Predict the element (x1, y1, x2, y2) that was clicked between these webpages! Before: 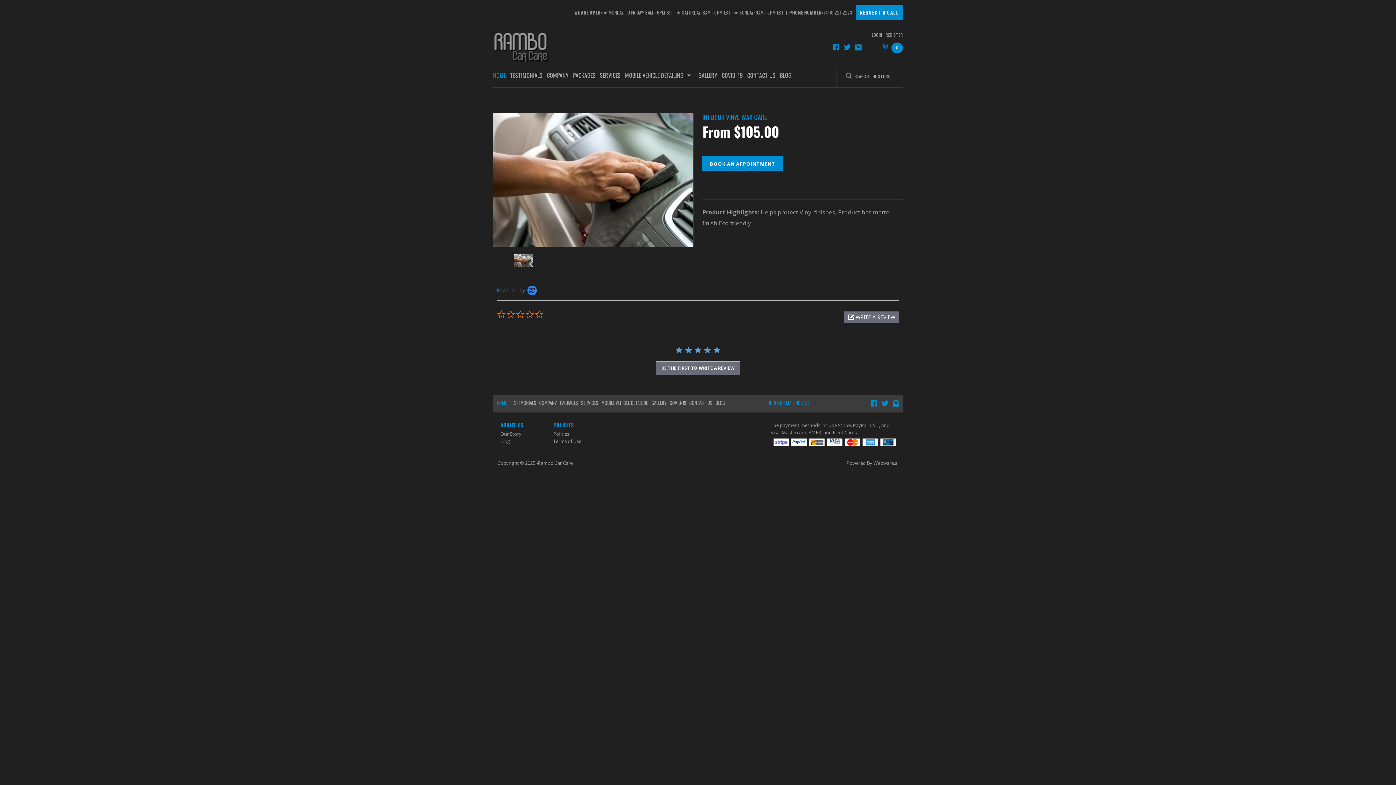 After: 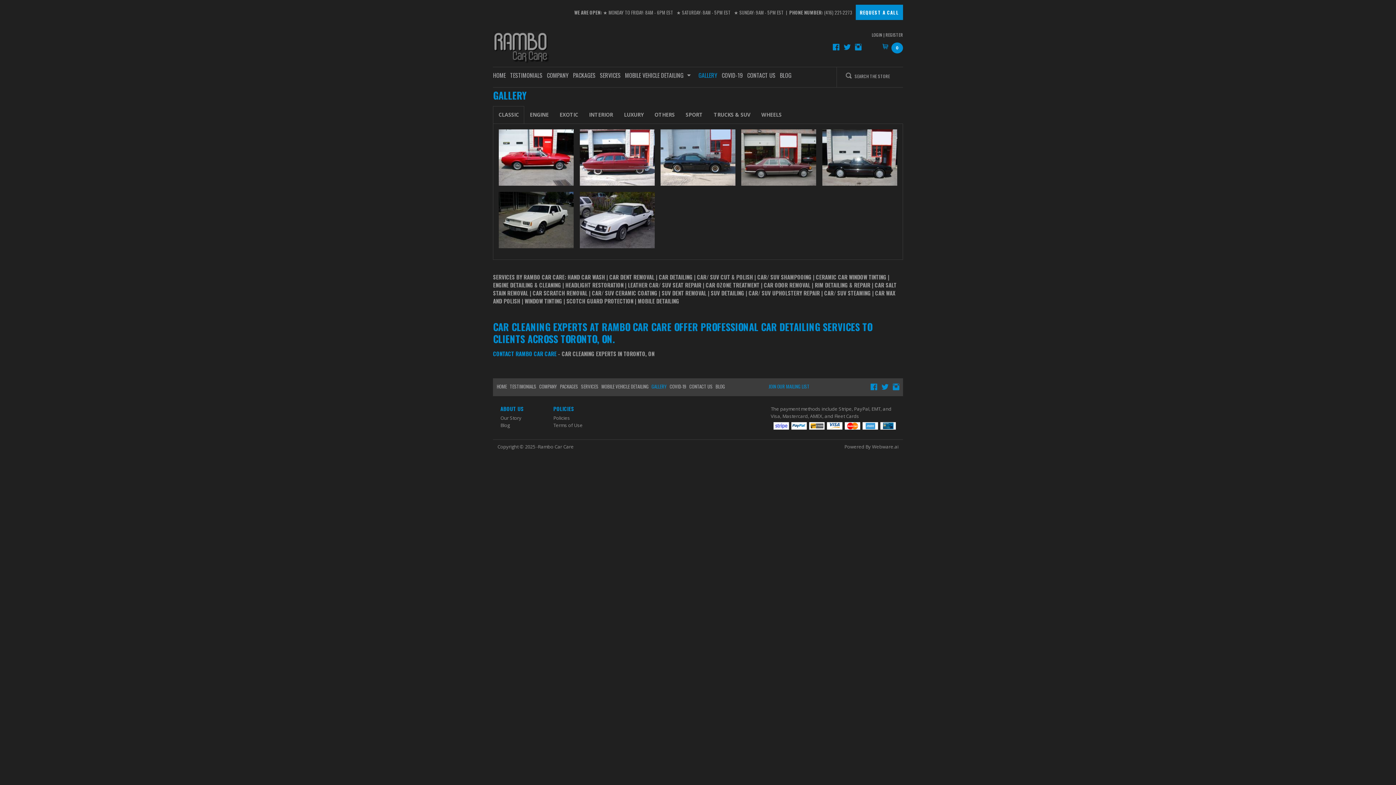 Action: label: GALLERY bbox: (696, 67, 719, 84)